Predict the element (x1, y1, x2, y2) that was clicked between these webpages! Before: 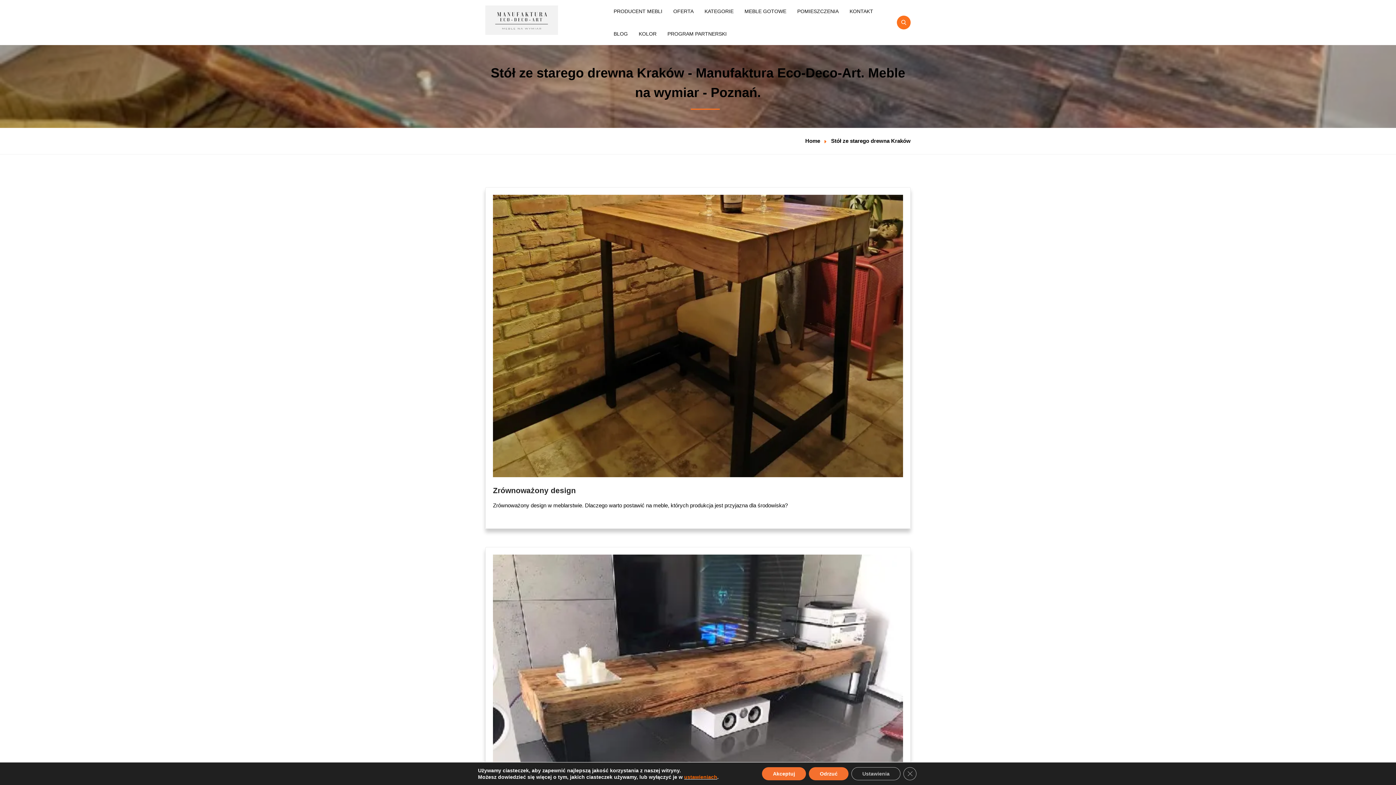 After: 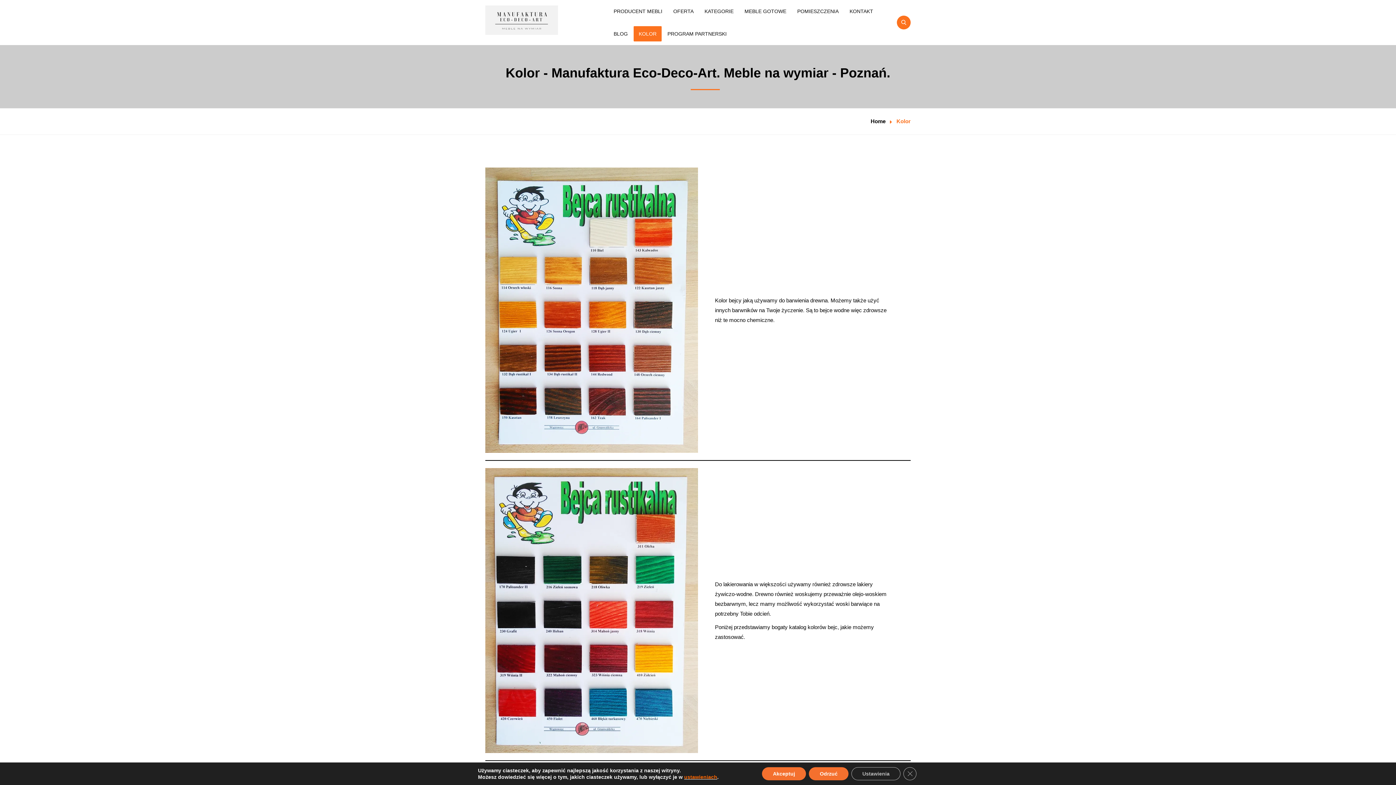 Action: label: KOLOR bbox: (633, 26, 661, 41)